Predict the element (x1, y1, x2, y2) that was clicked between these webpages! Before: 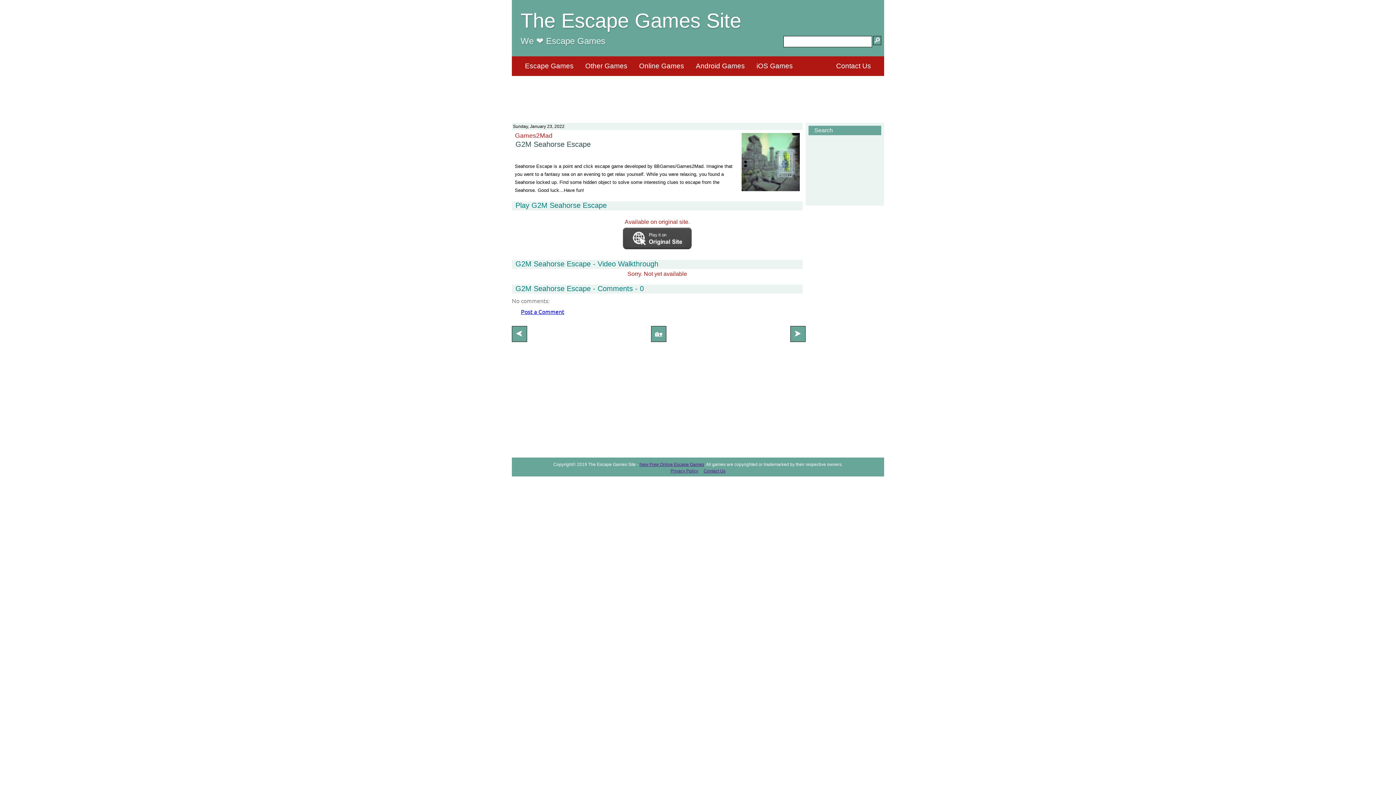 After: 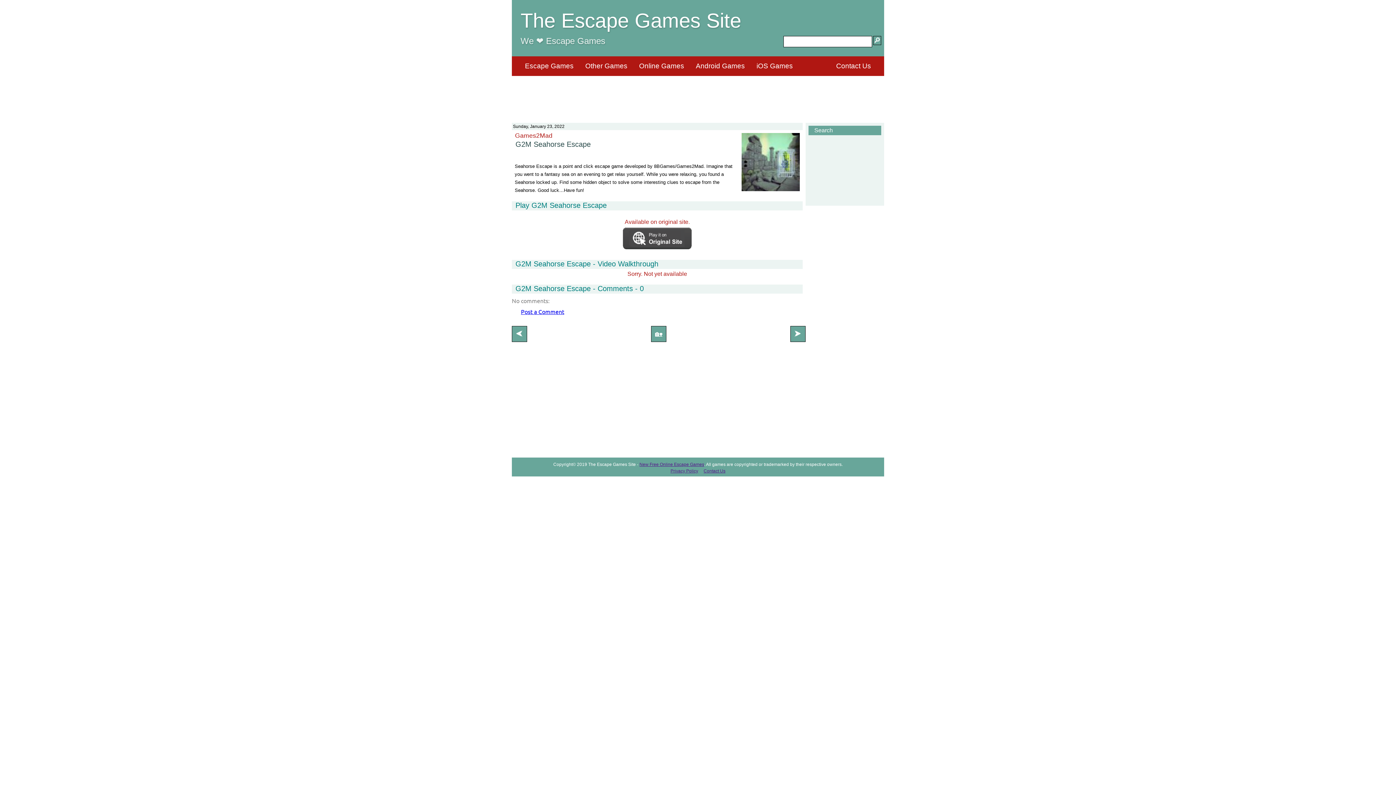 Action: bbox: (521, 308, 564, 315) label: Post a Comment